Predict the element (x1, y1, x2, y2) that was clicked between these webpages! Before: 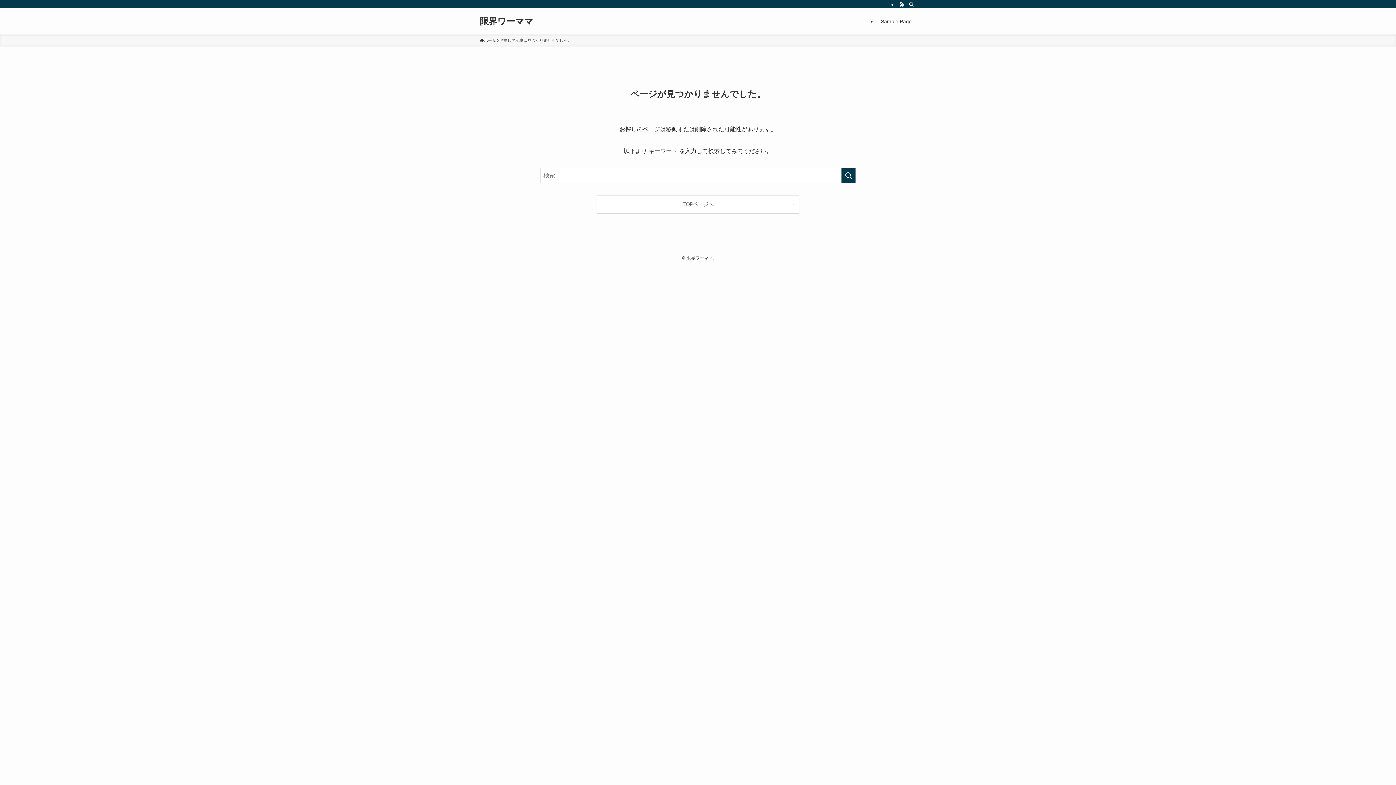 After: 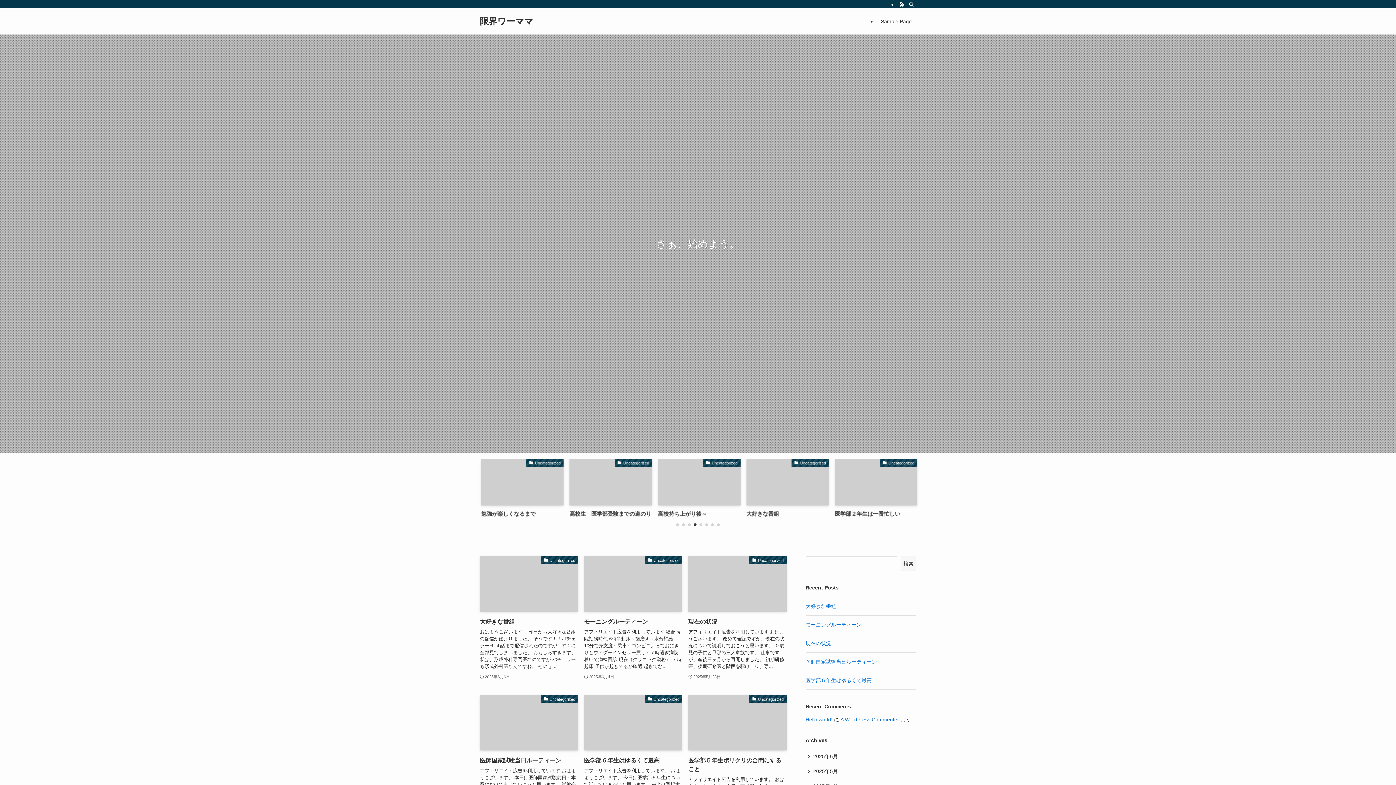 Action: bbox: (480, 17, 533, 25) label: 限界ワーママ